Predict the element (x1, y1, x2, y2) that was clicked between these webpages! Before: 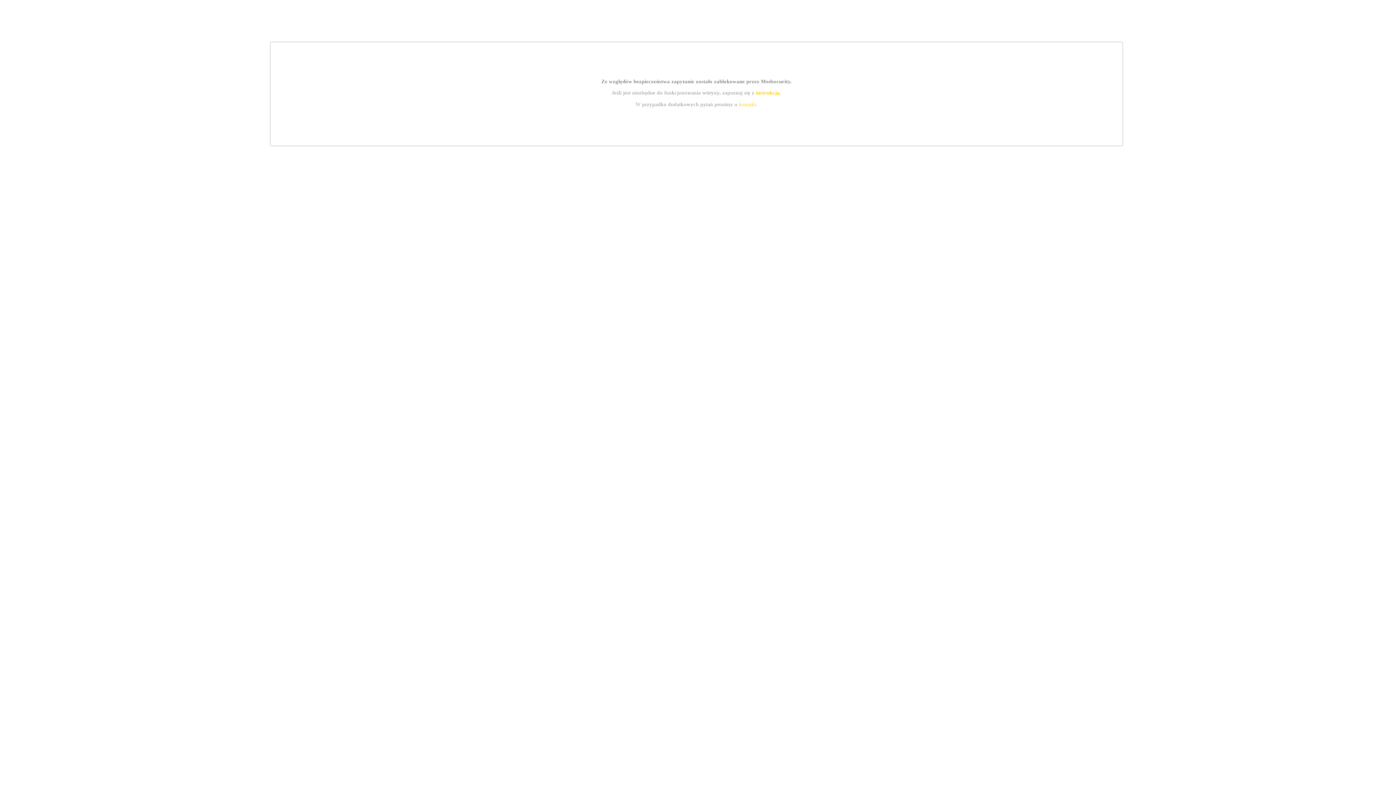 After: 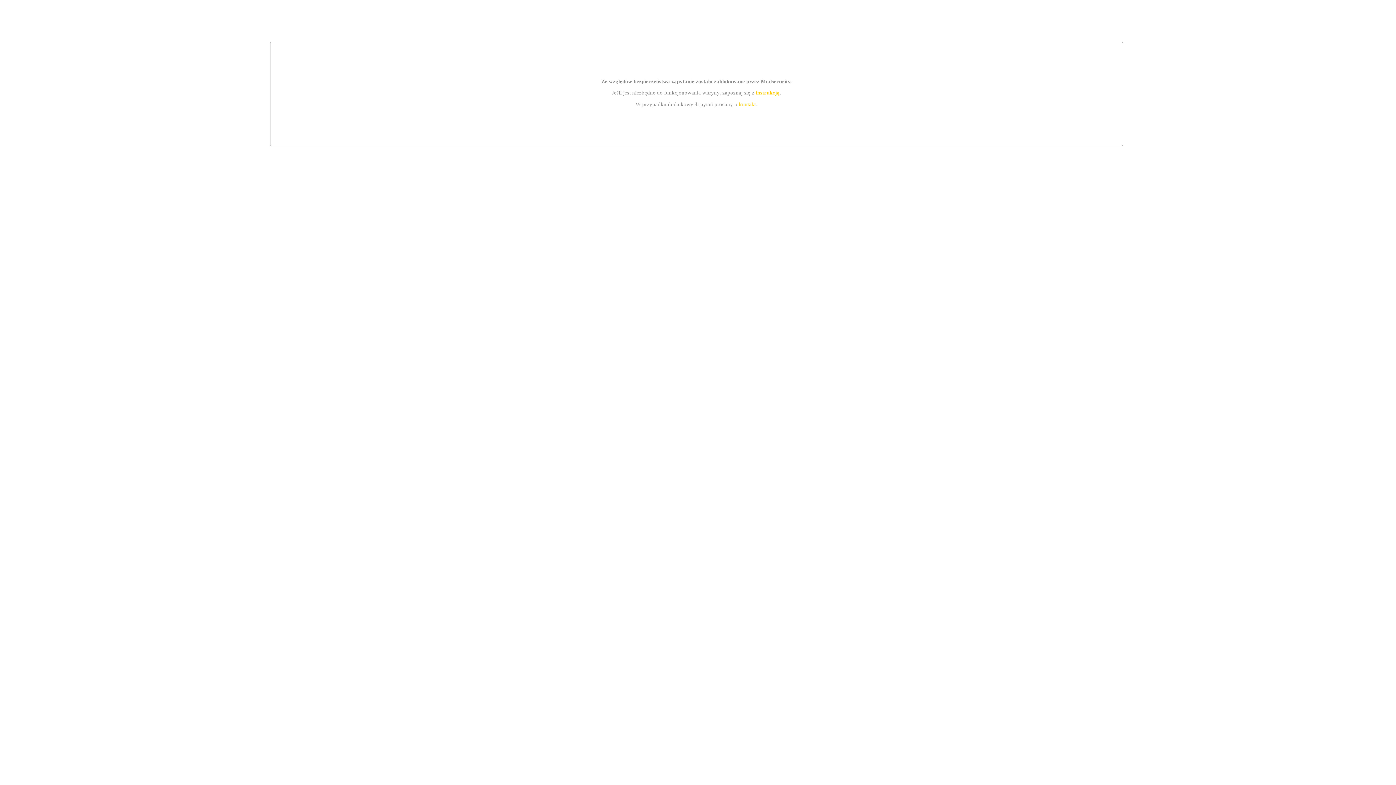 Action: bbox: (739, 101, 756, 107) label: kontakt